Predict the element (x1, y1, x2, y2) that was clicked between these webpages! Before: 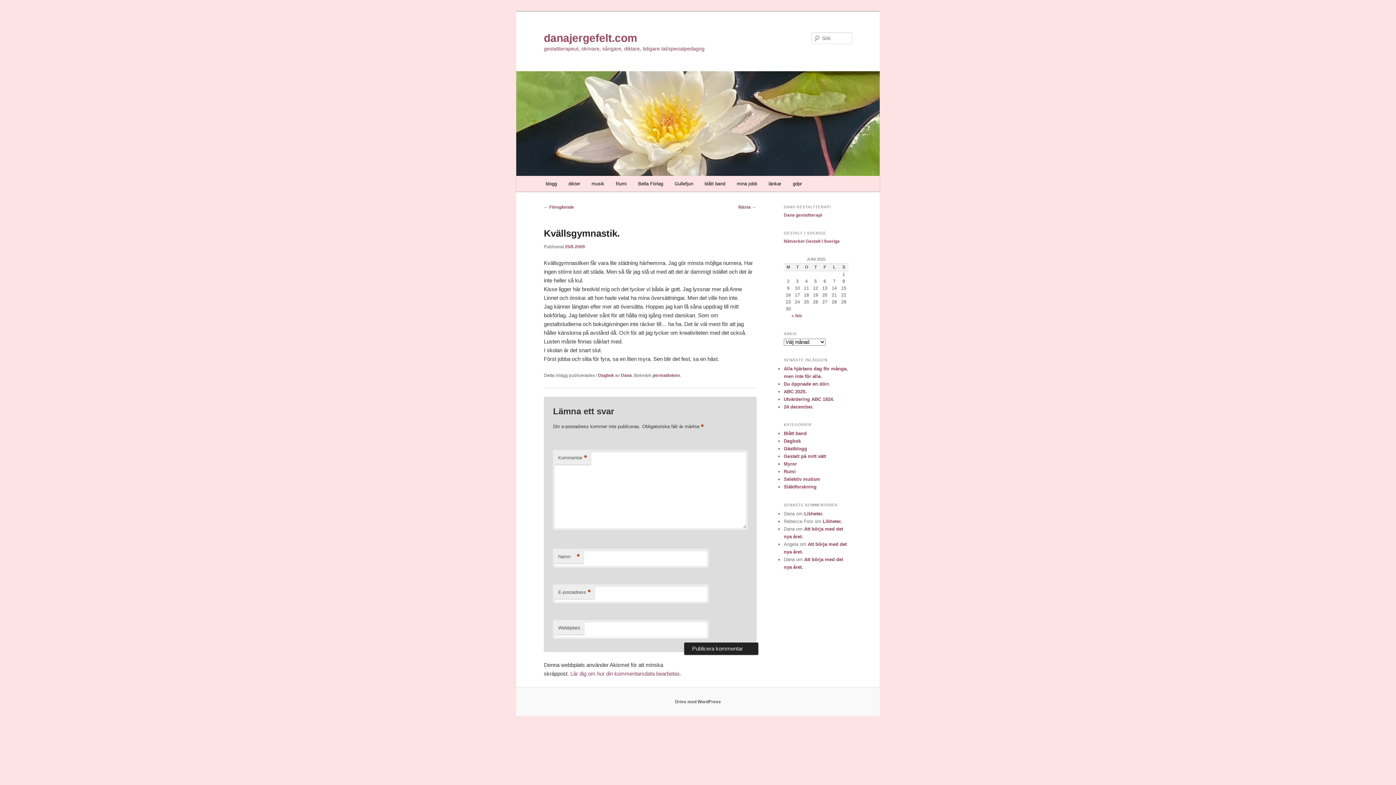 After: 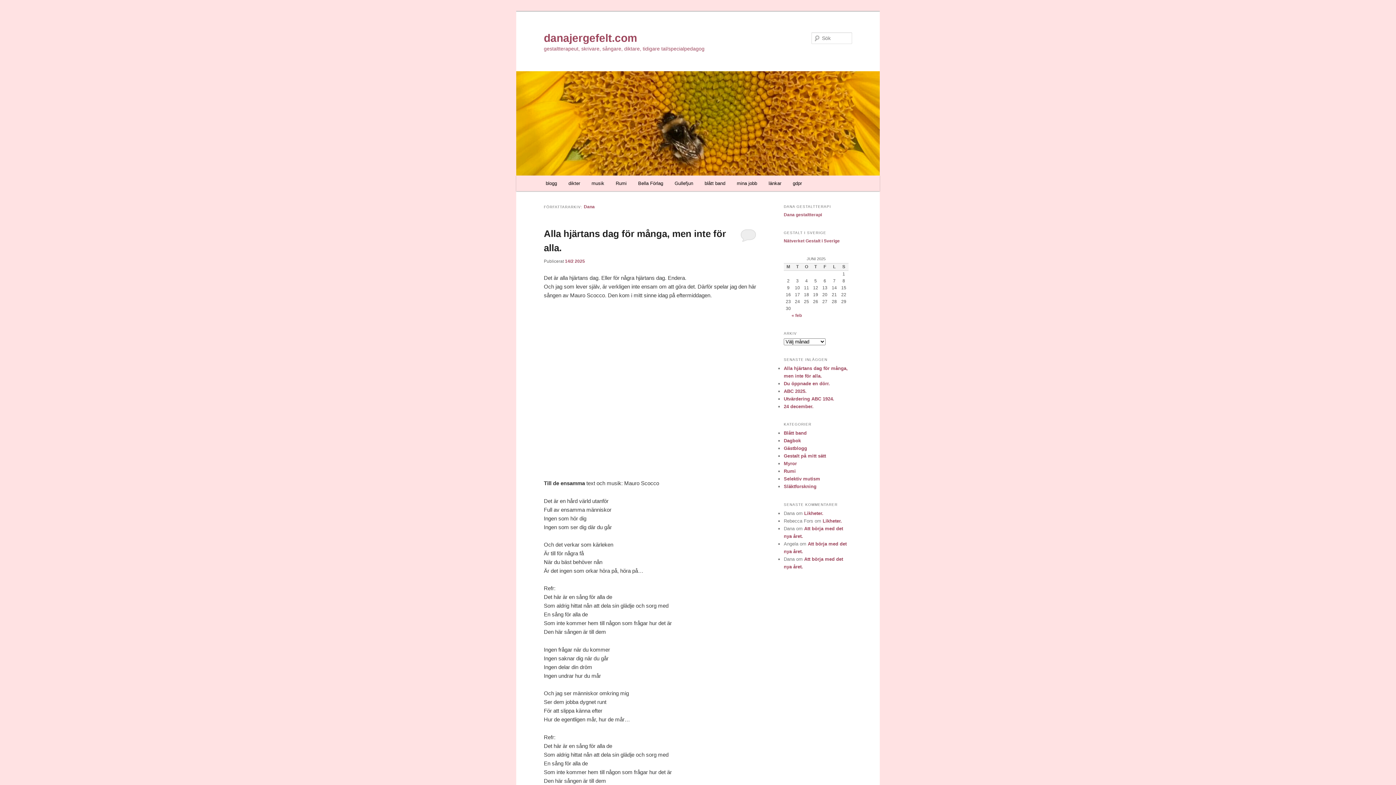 Action: bbox: (621, 373, 632, 378) label: Dana